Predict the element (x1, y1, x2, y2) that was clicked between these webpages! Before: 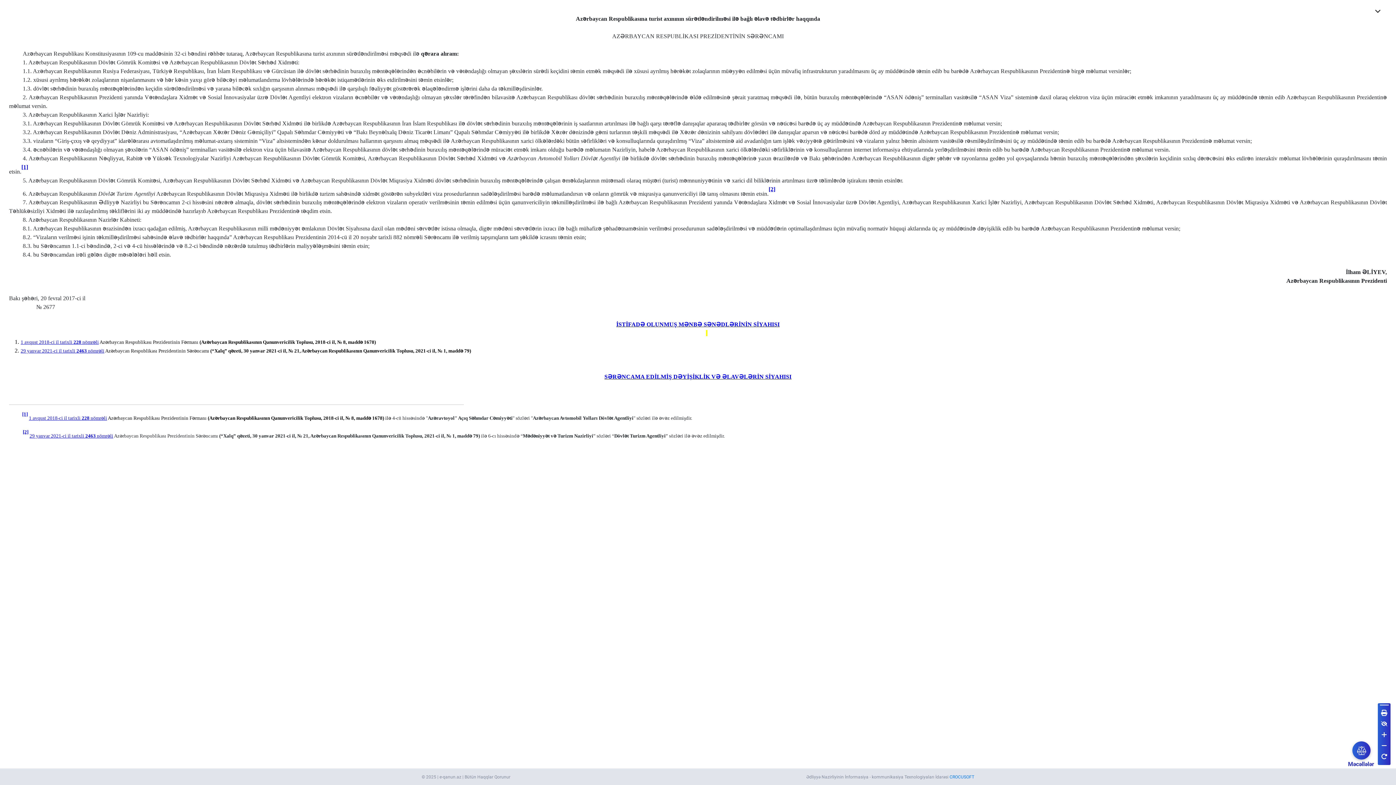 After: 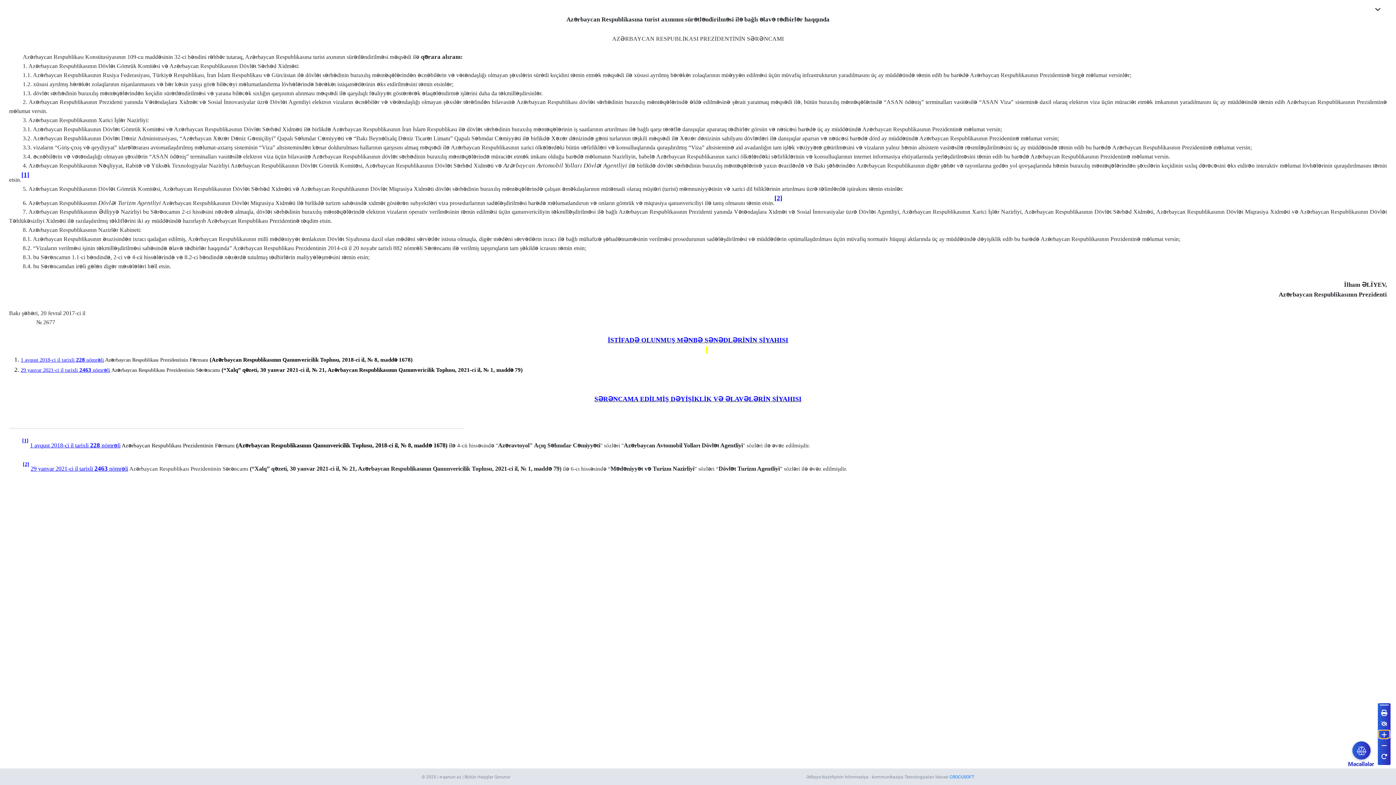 Action: bbox: (1379, 730, 1389, 738)